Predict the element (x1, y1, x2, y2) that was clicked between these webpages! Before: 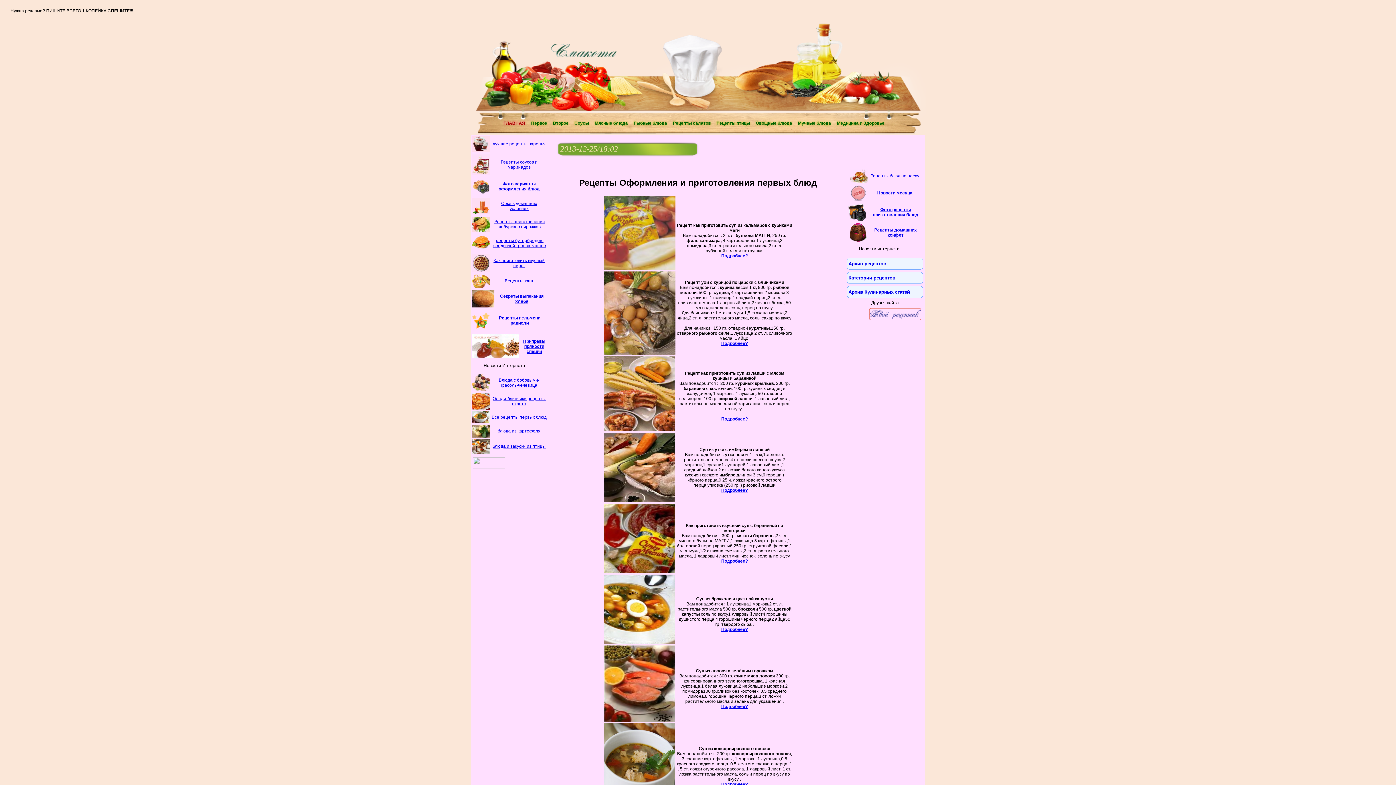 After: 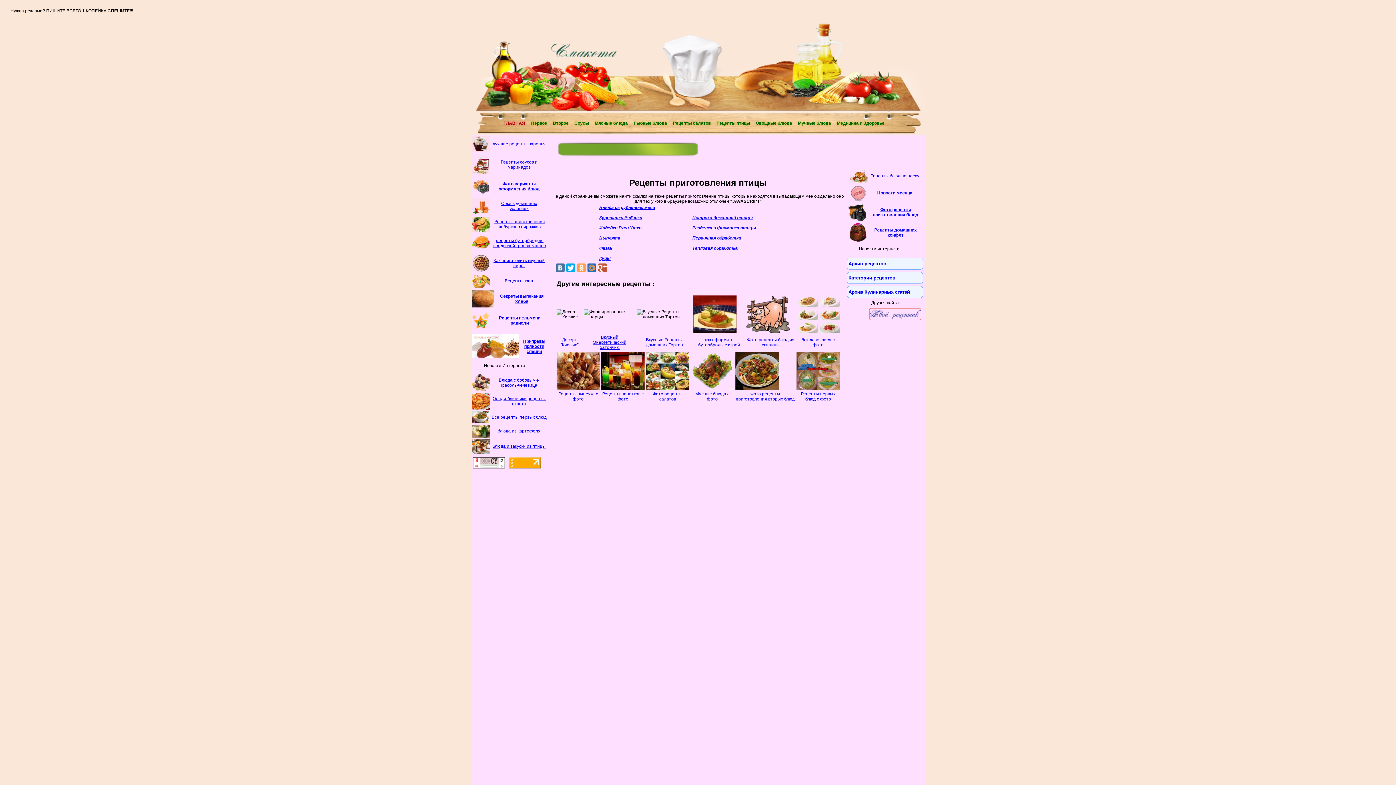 Action: label: Рецепты птицы bbox: (716, 116, 750, 128)